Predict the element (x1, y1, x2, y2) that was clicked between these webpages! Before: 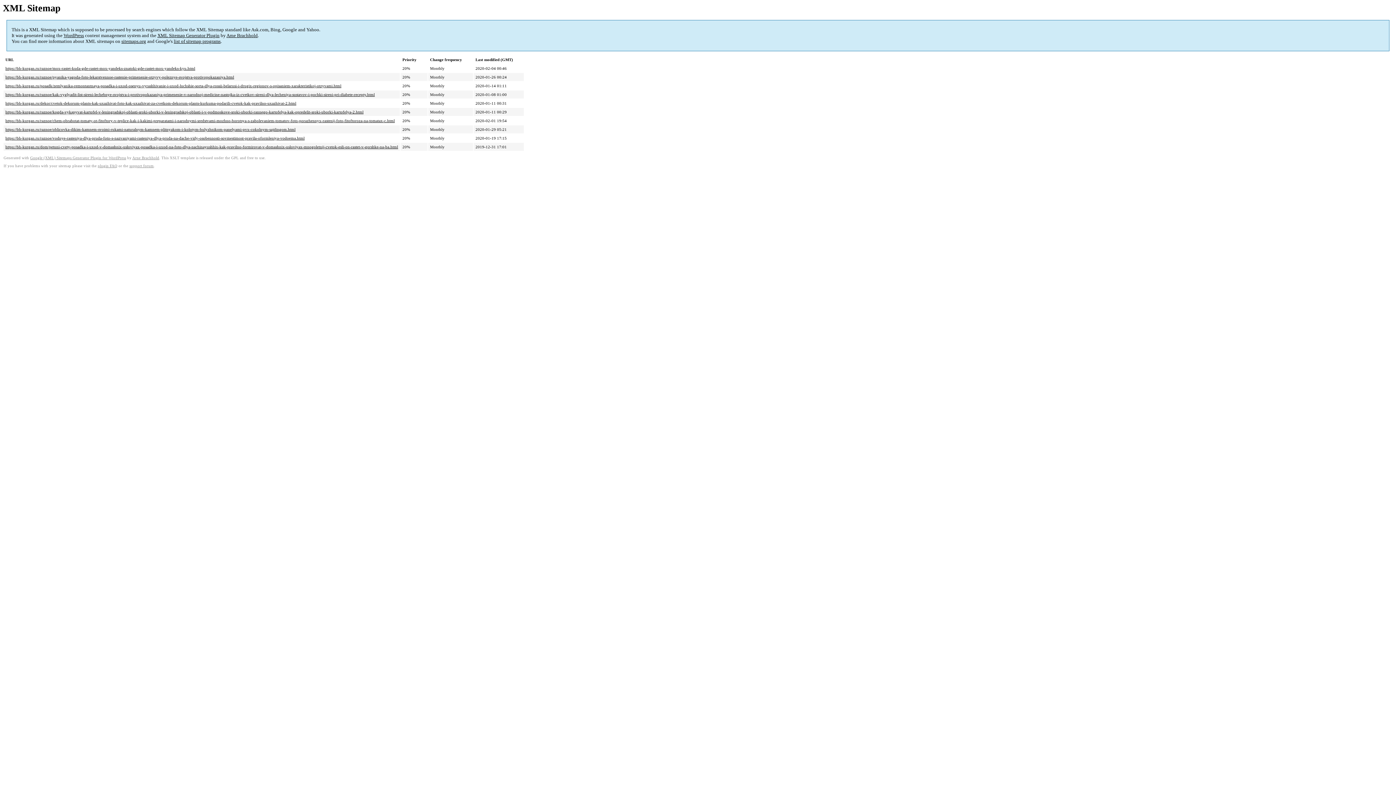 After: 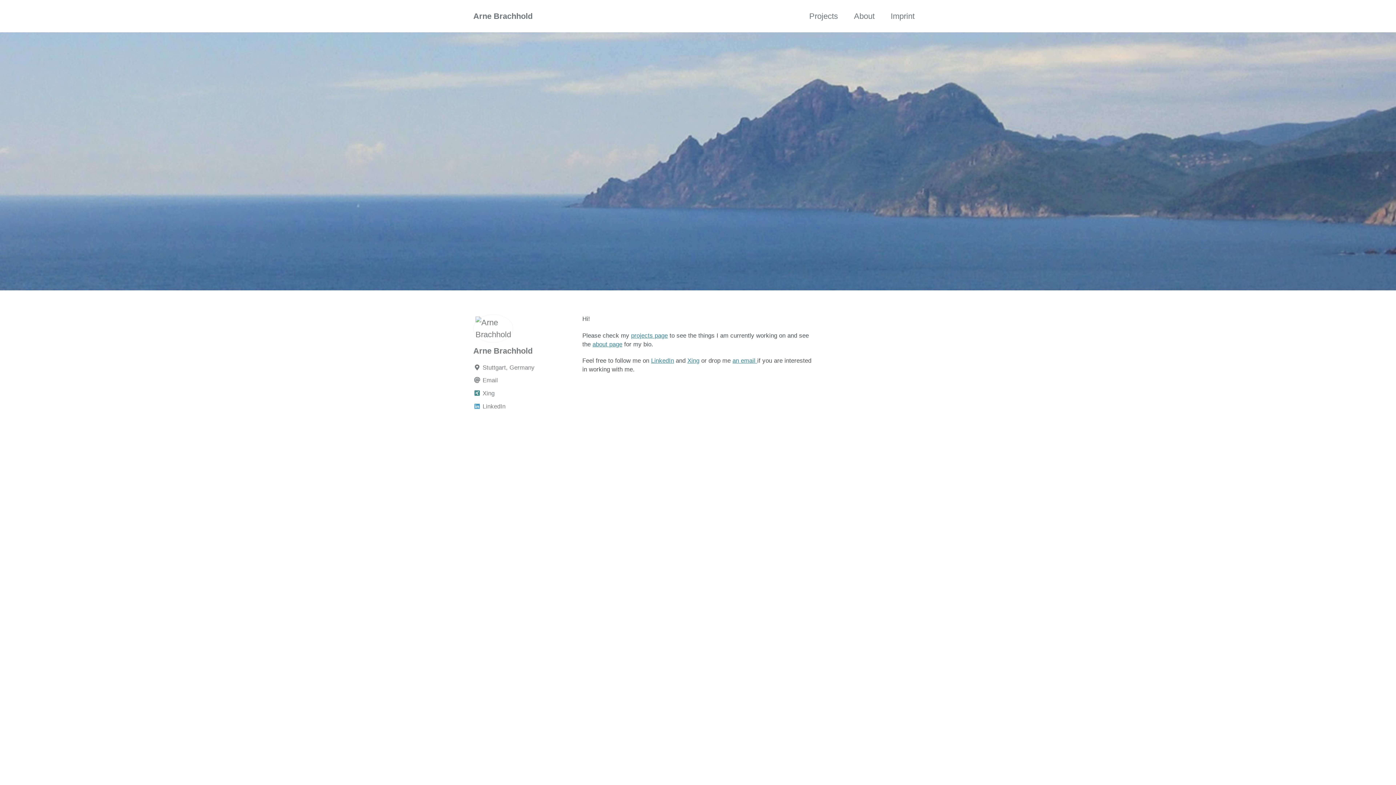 Action: label: Arne Brachhold bbox: (226, 32, 257, 38)